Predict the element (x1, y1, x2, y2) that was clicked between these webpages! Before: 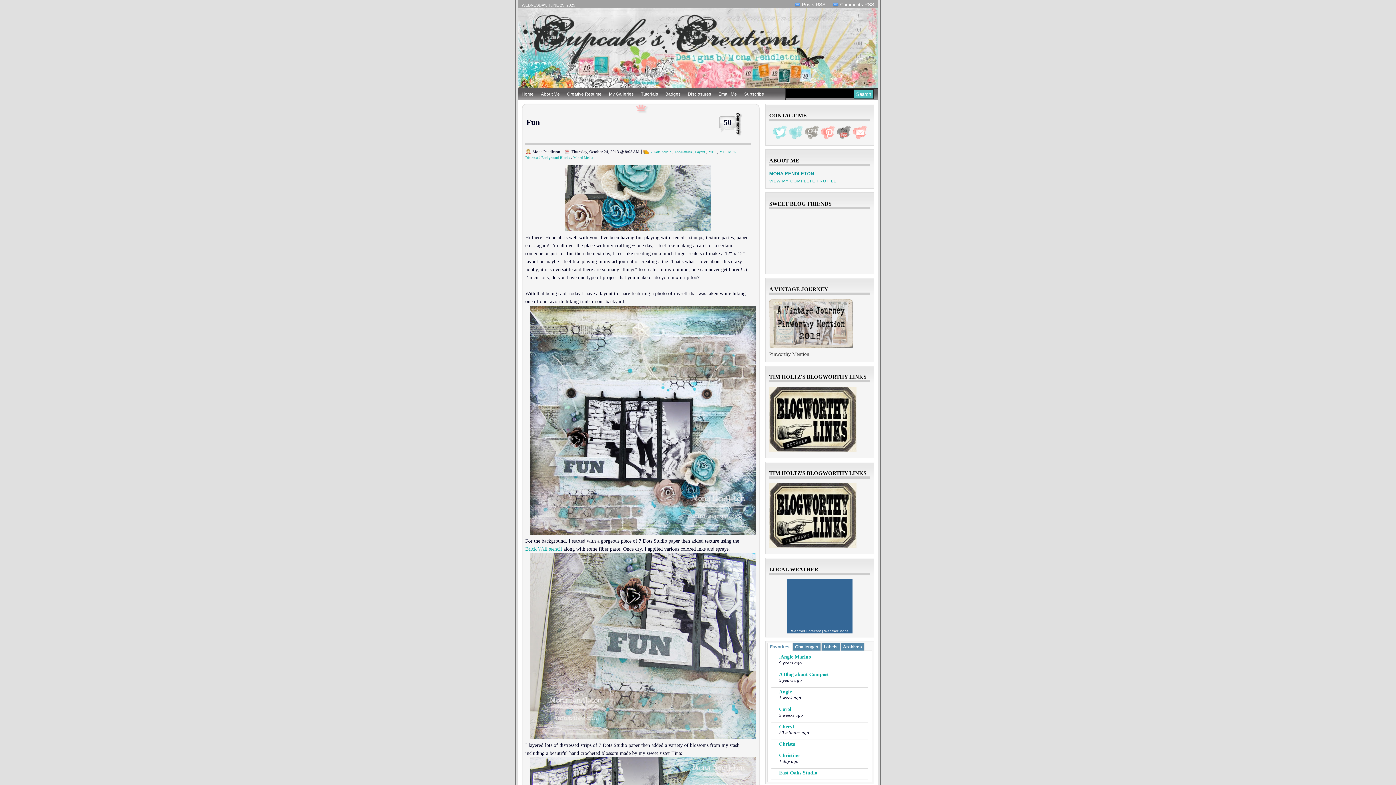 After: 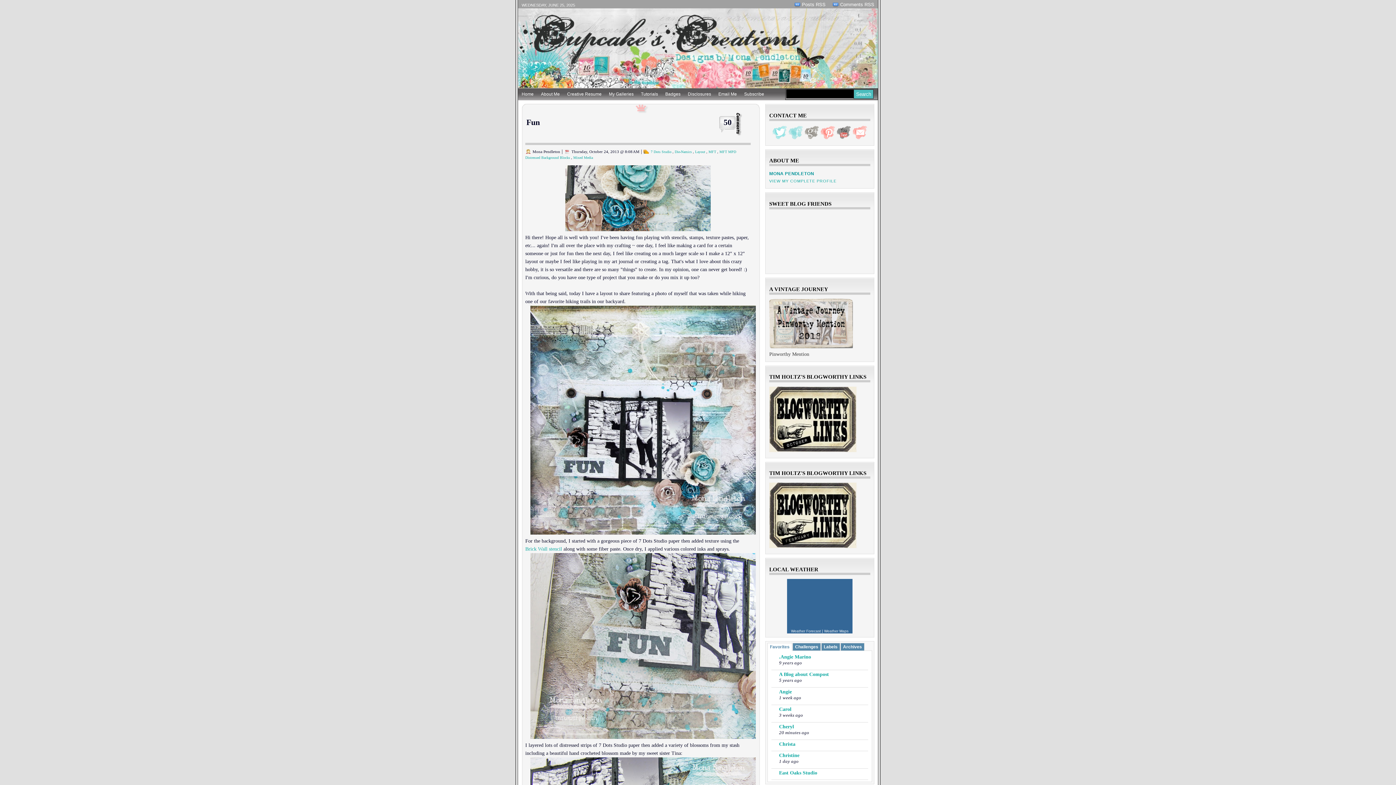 Action: bbox: (788, 135, 803, 140)